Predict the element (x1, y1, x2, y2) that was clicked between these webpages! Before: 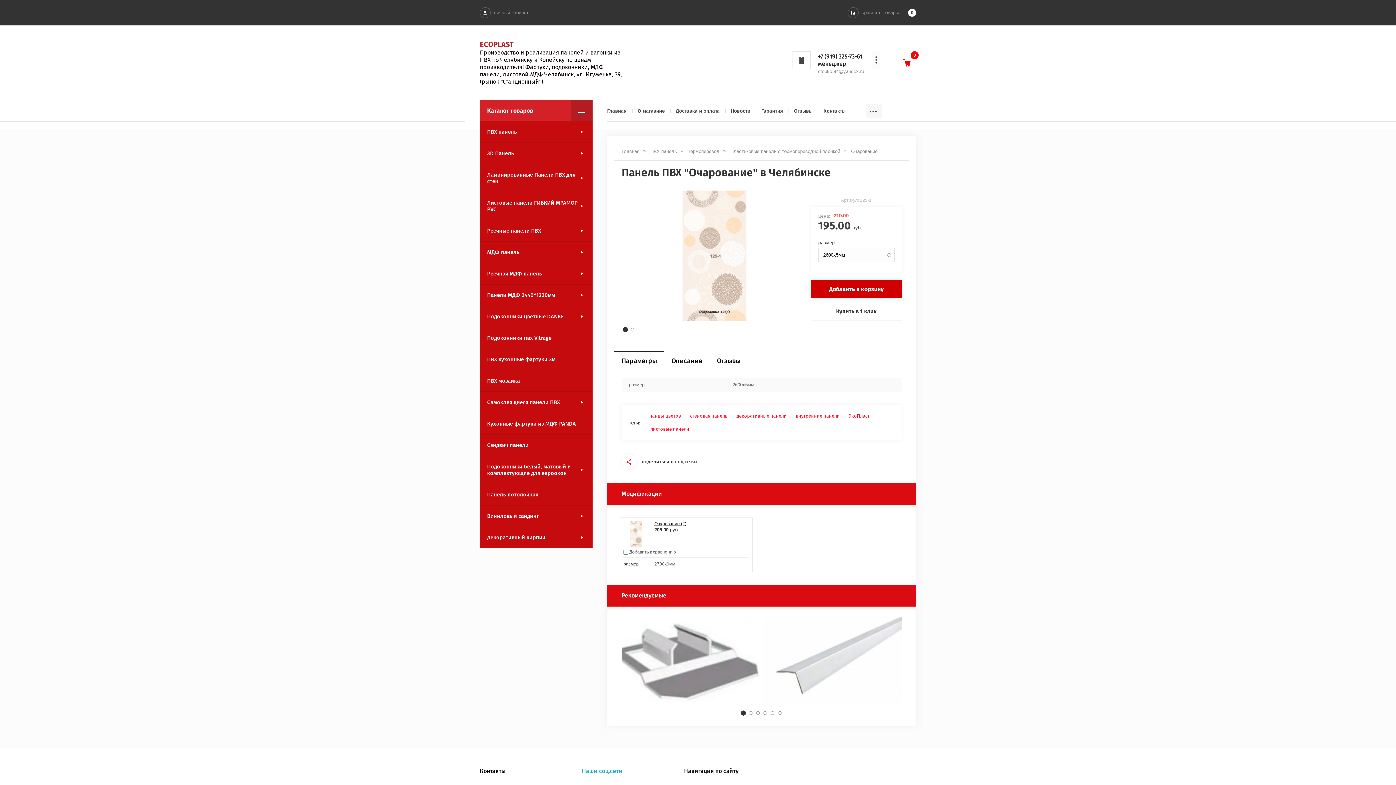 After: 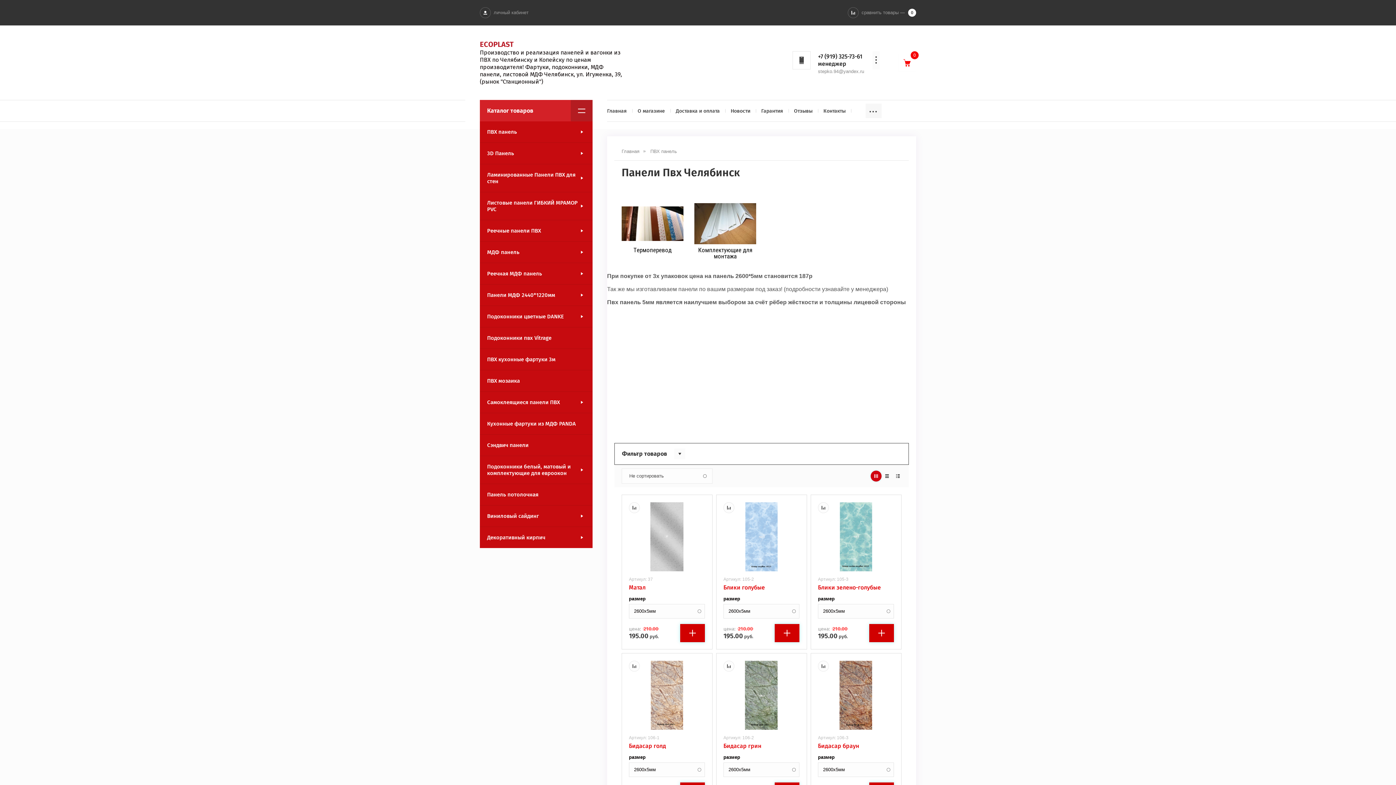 Action: label: ПВХ панель bbox: (480, 121, 592, 142)